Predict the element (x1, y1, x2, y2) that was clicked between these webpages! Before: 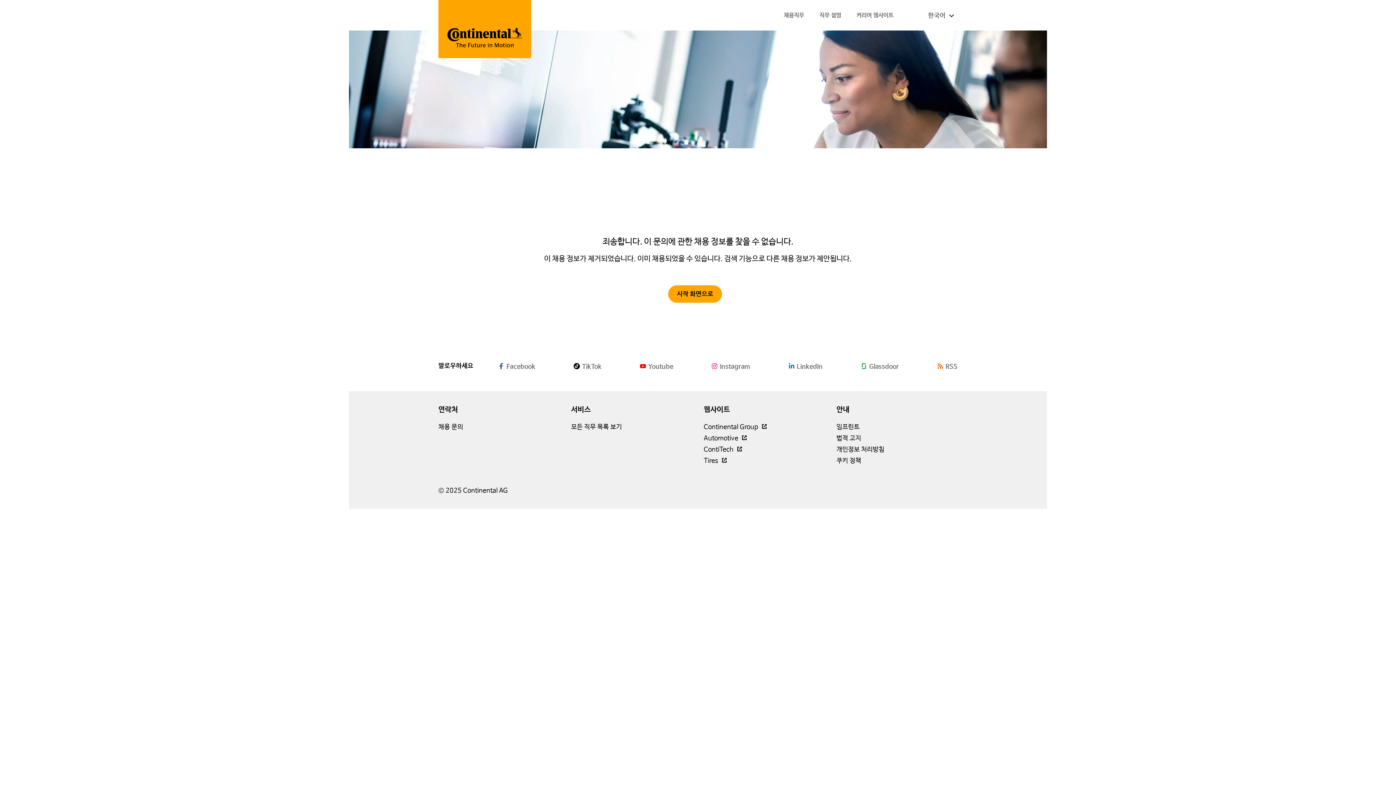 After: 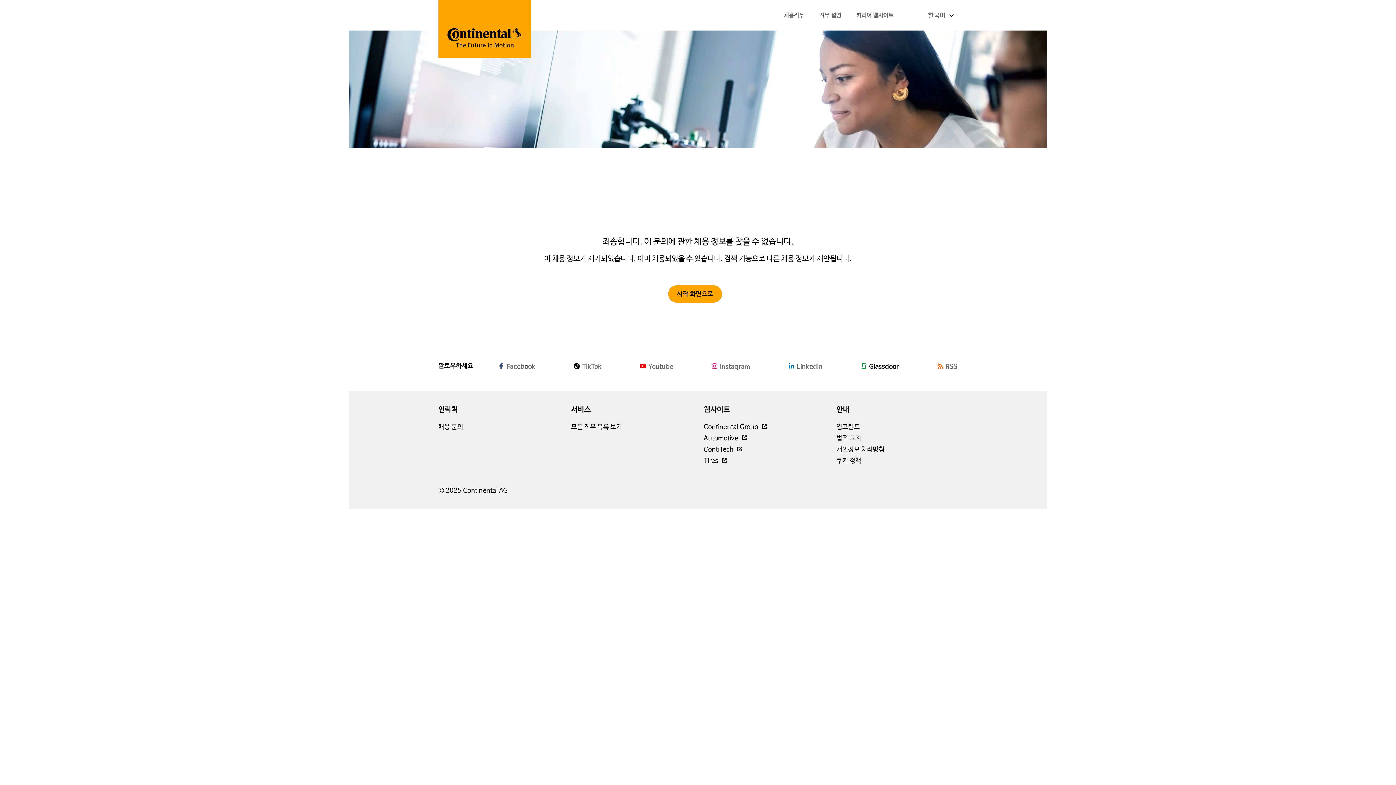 Action: bbox: (861, 363, 899, 369) label: Glassdoor